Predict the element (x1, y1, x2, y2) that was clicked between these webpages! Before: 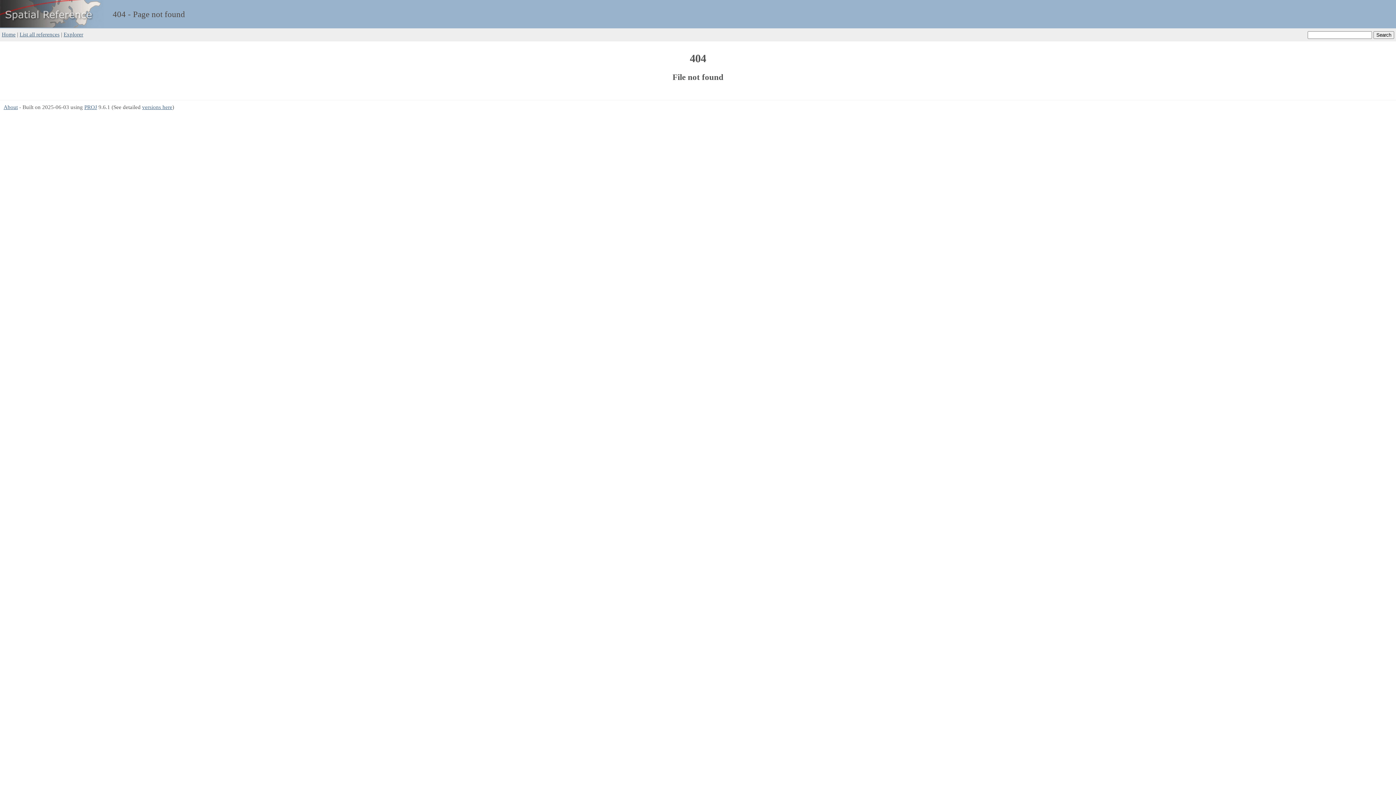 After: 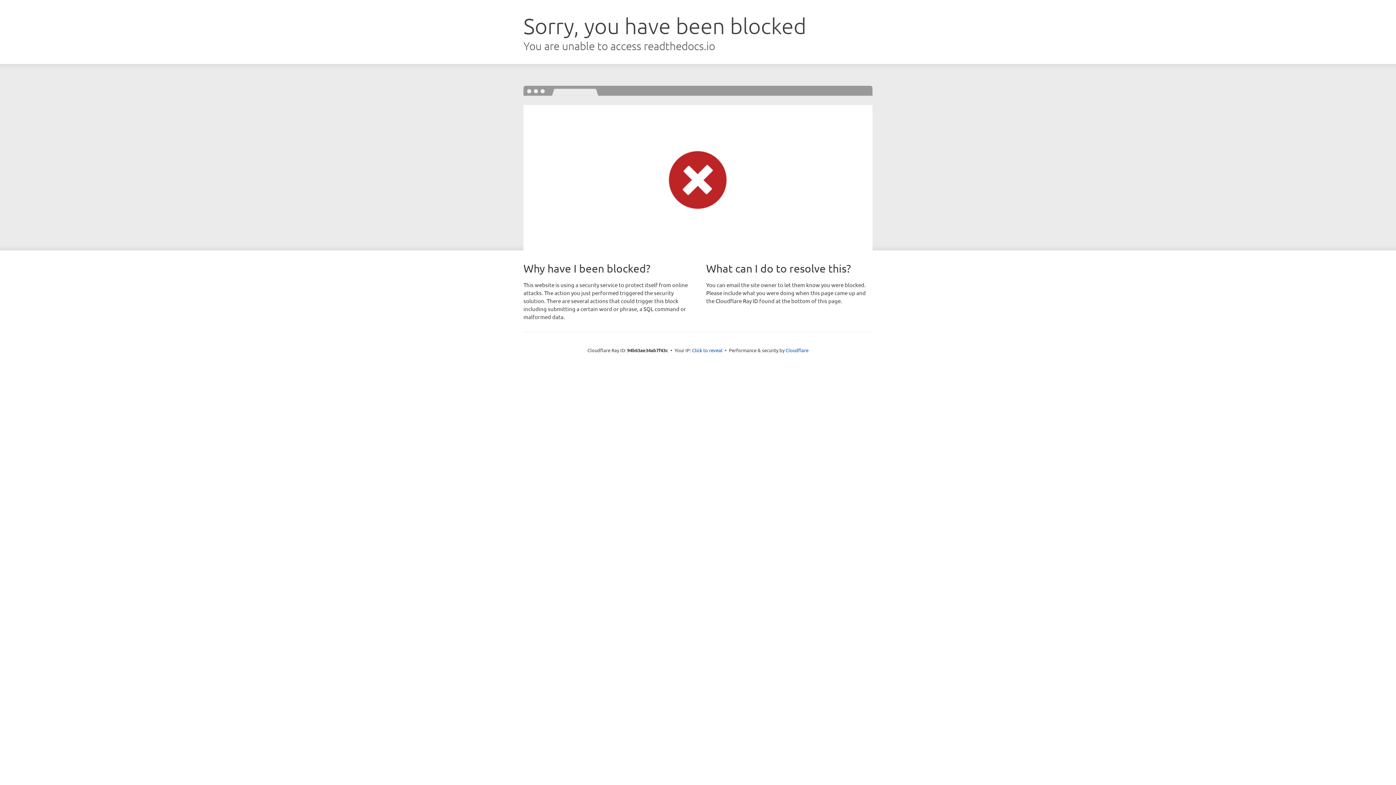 Action: bbox: (84, 103, 97, 110) label: PROJ